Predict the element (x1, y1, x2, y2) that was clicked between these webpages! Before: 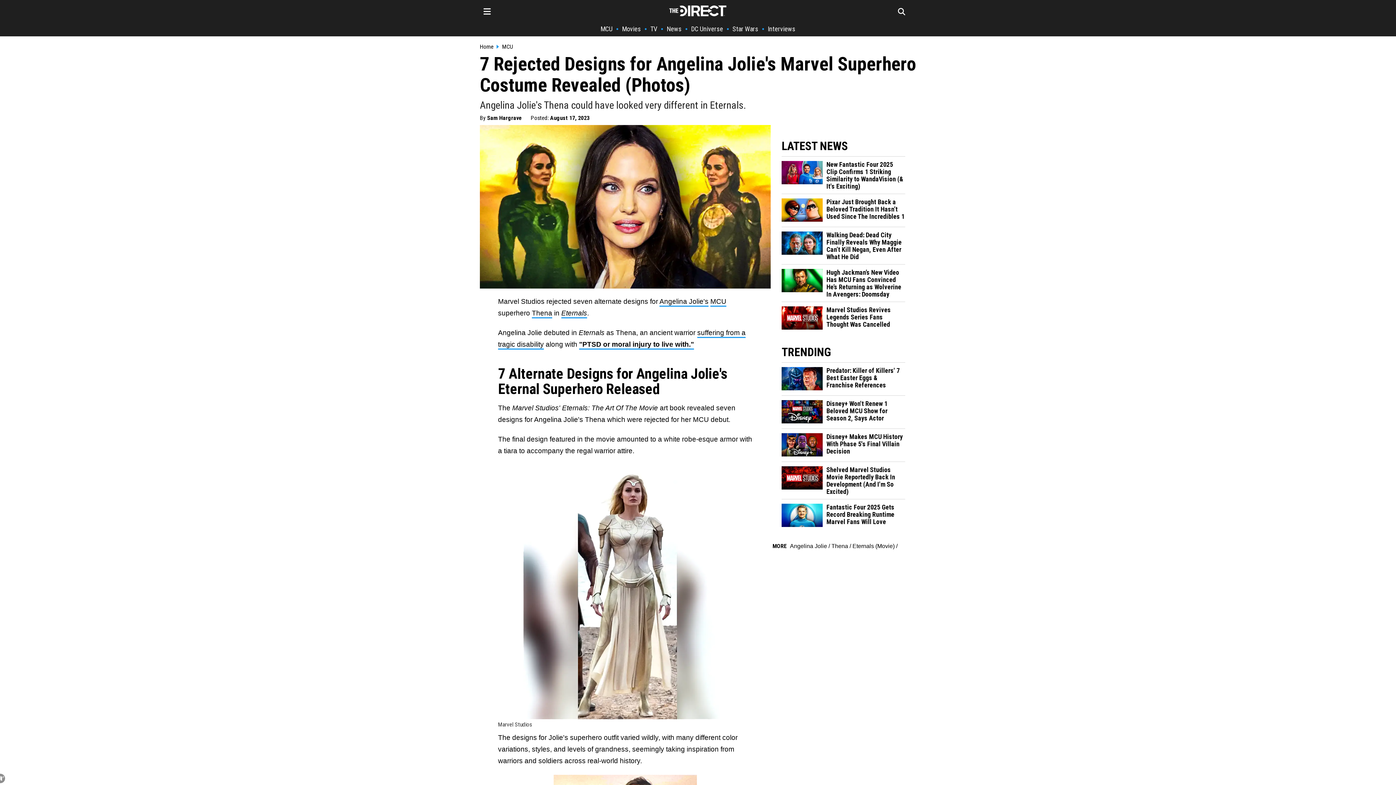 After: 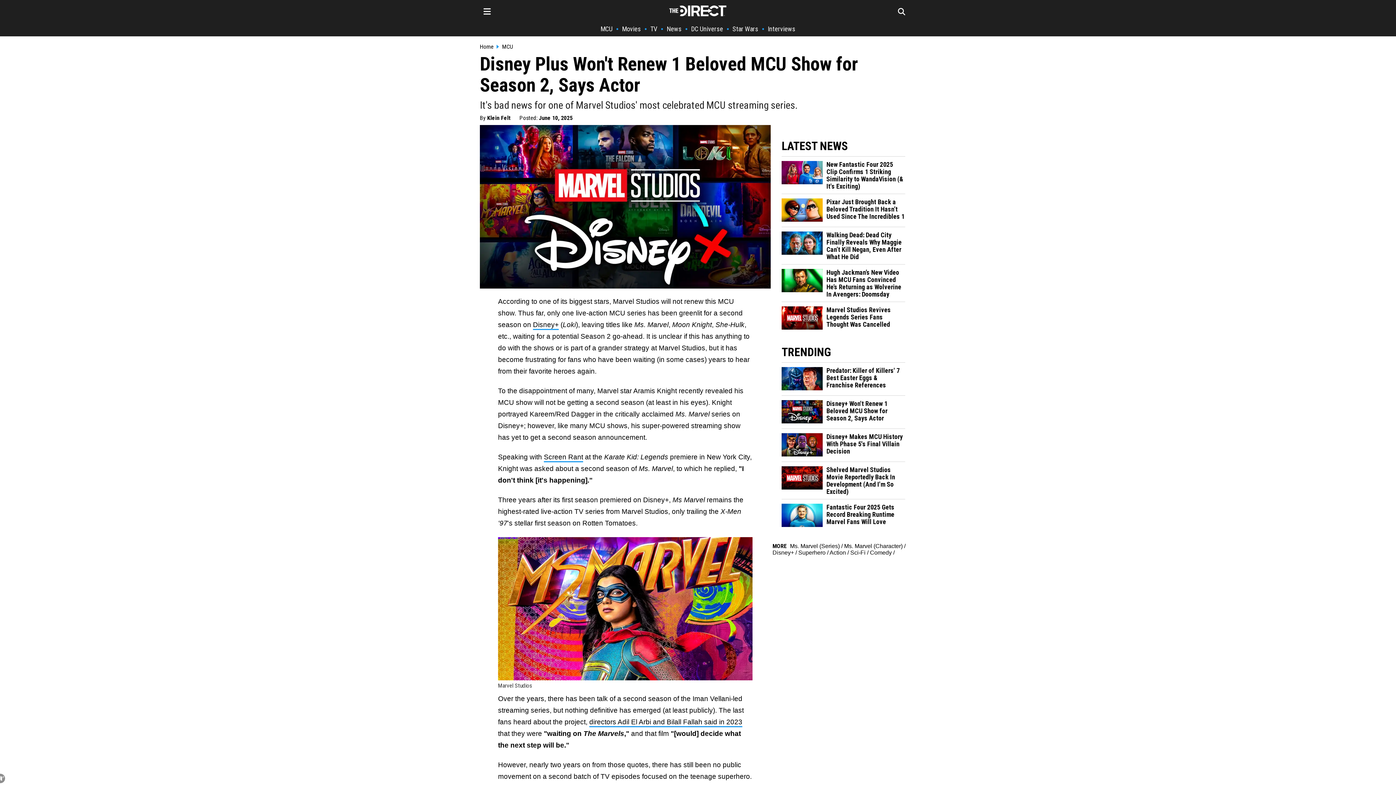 Action: label: Disney+ Won't Renew 1 Beloved MCU Show for Season 2, Says Actor bbox: (826, 400, 905, 422)